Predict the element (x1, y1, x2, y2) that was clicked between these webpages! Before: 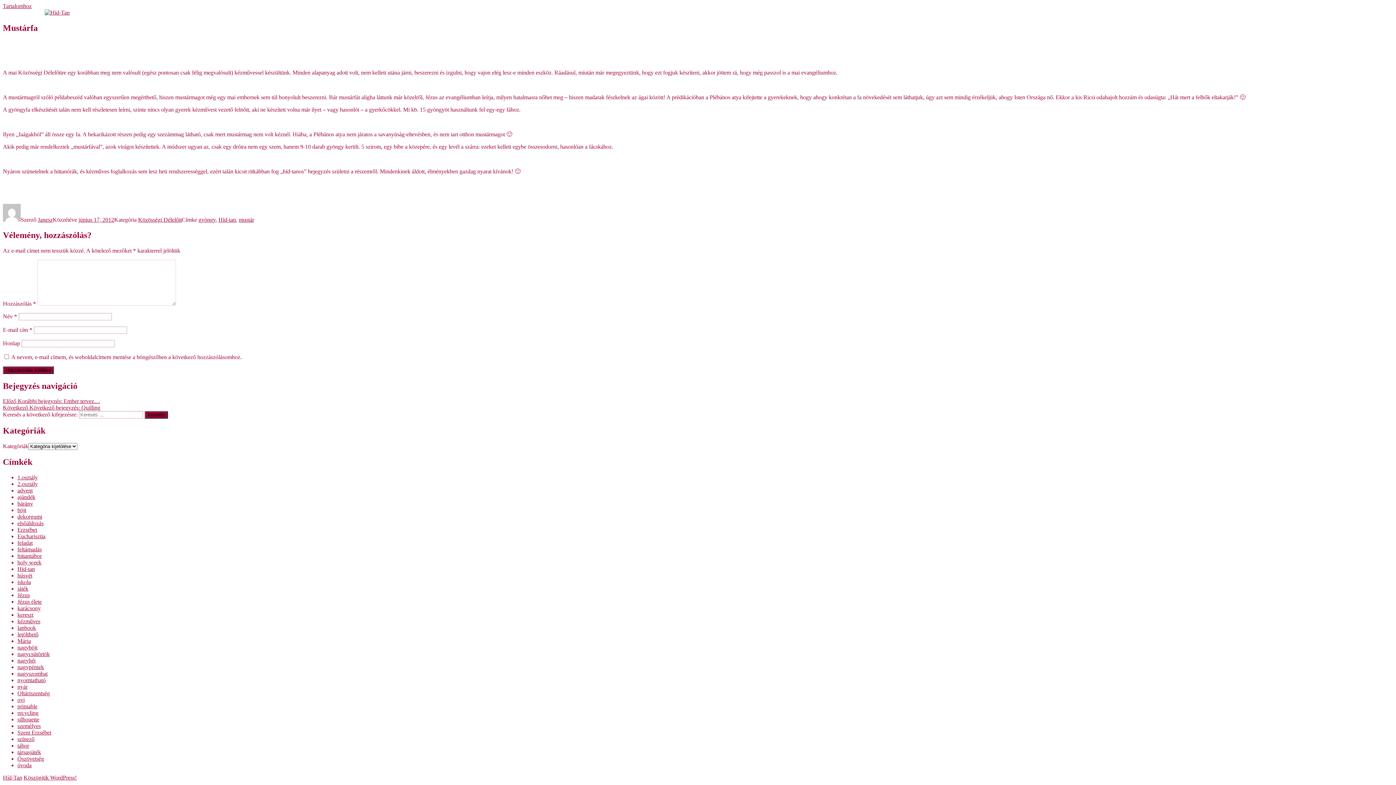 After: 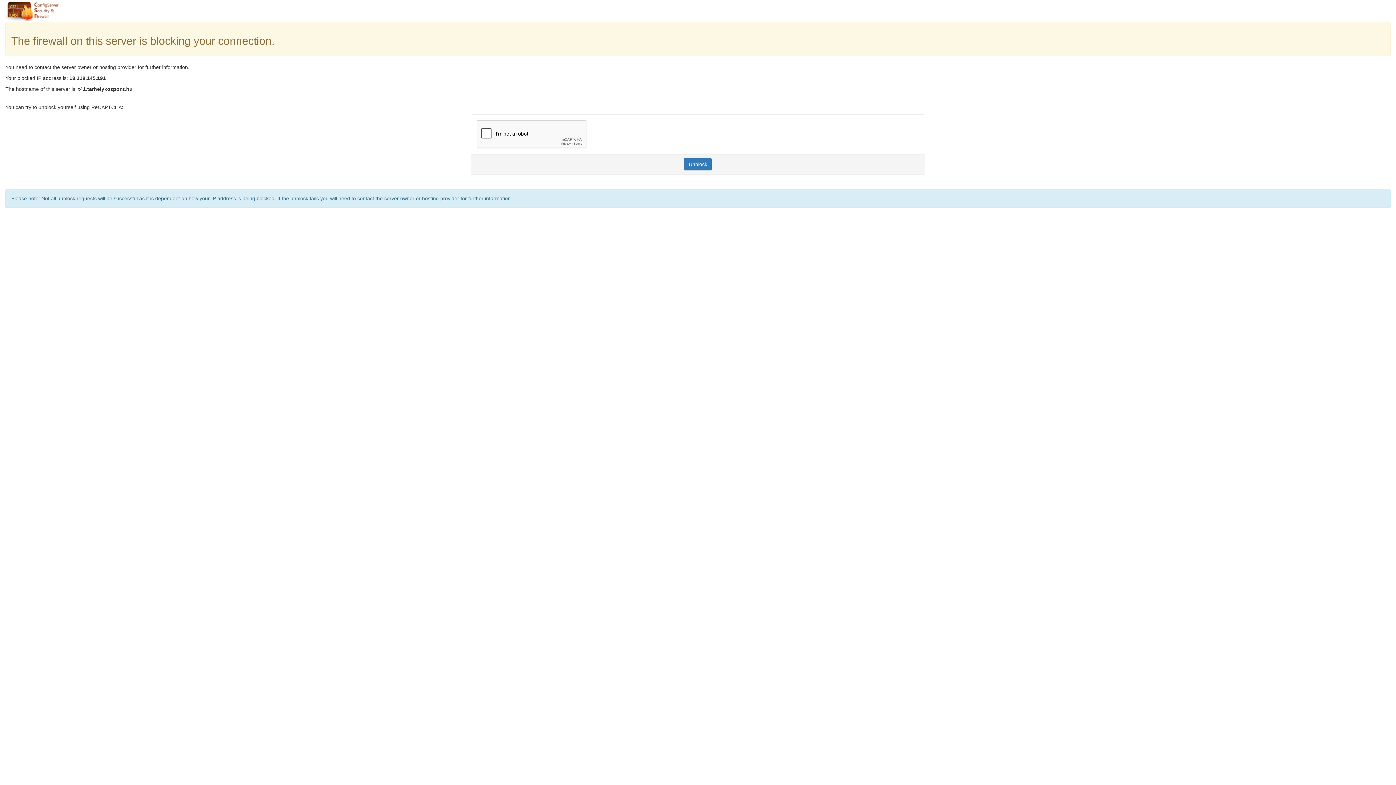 Action: label: ovi bbox: (17, 697, 24, 703)